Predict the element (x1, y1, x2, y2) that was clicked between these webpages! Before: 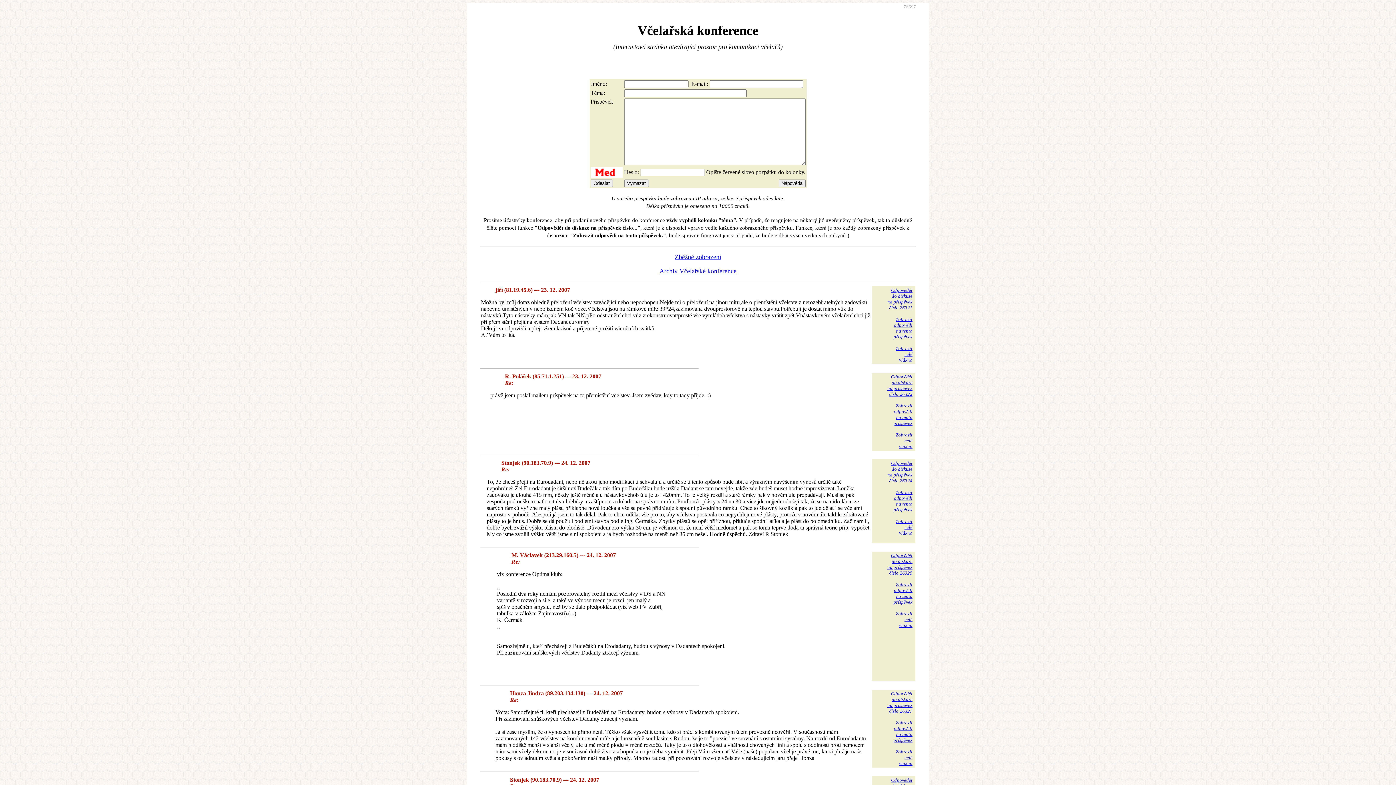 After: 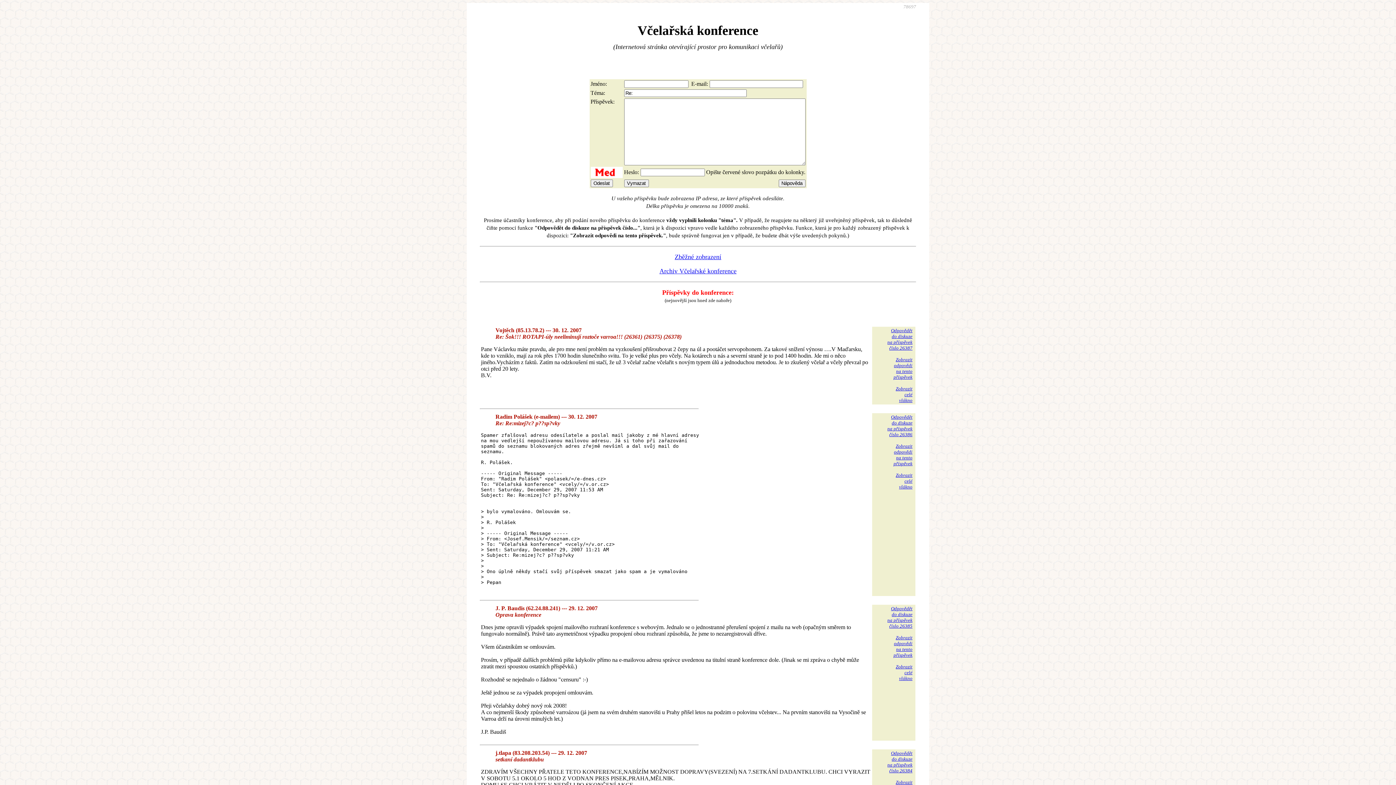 Action: bbox: (887, 691, 912, 714) label: Odpovědět
do diskuze
na příspěvek
číslo 26327